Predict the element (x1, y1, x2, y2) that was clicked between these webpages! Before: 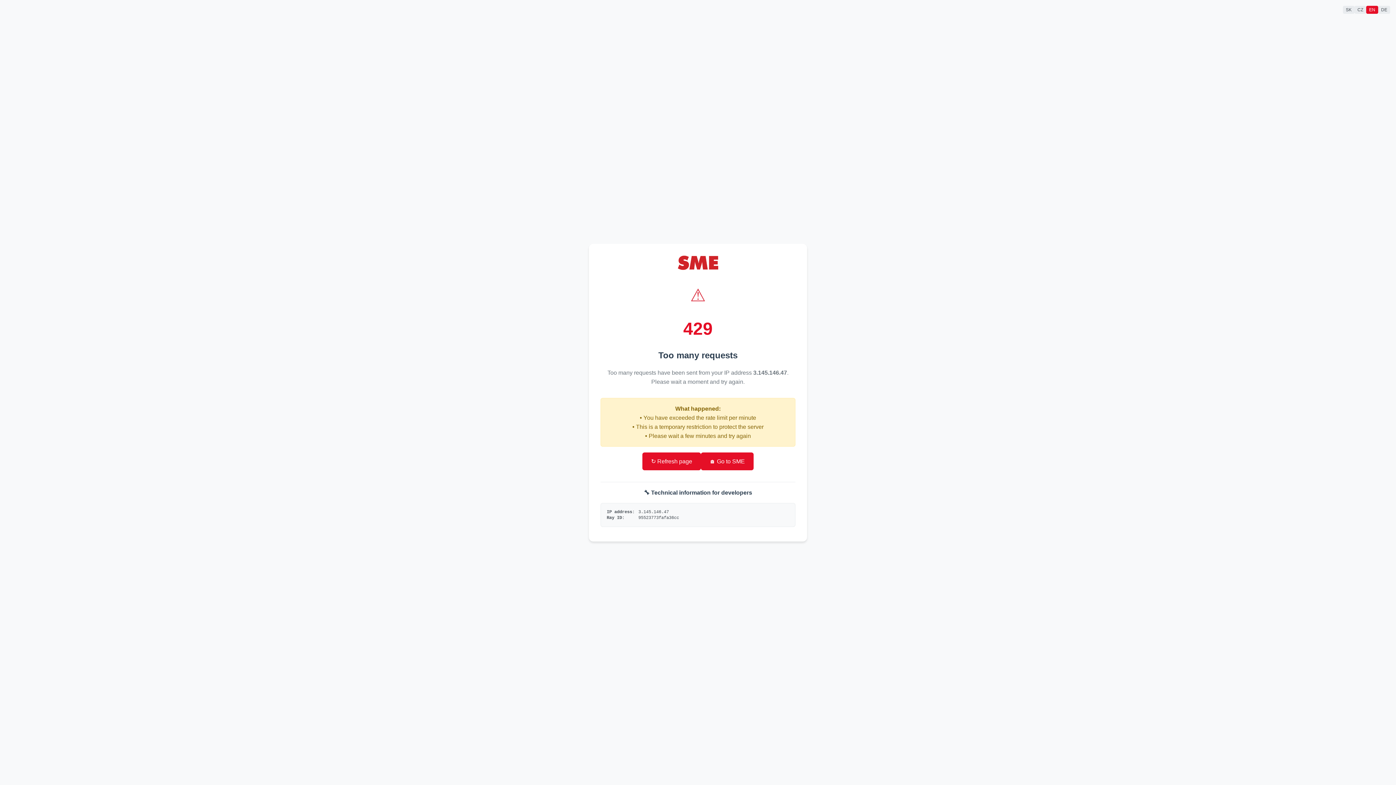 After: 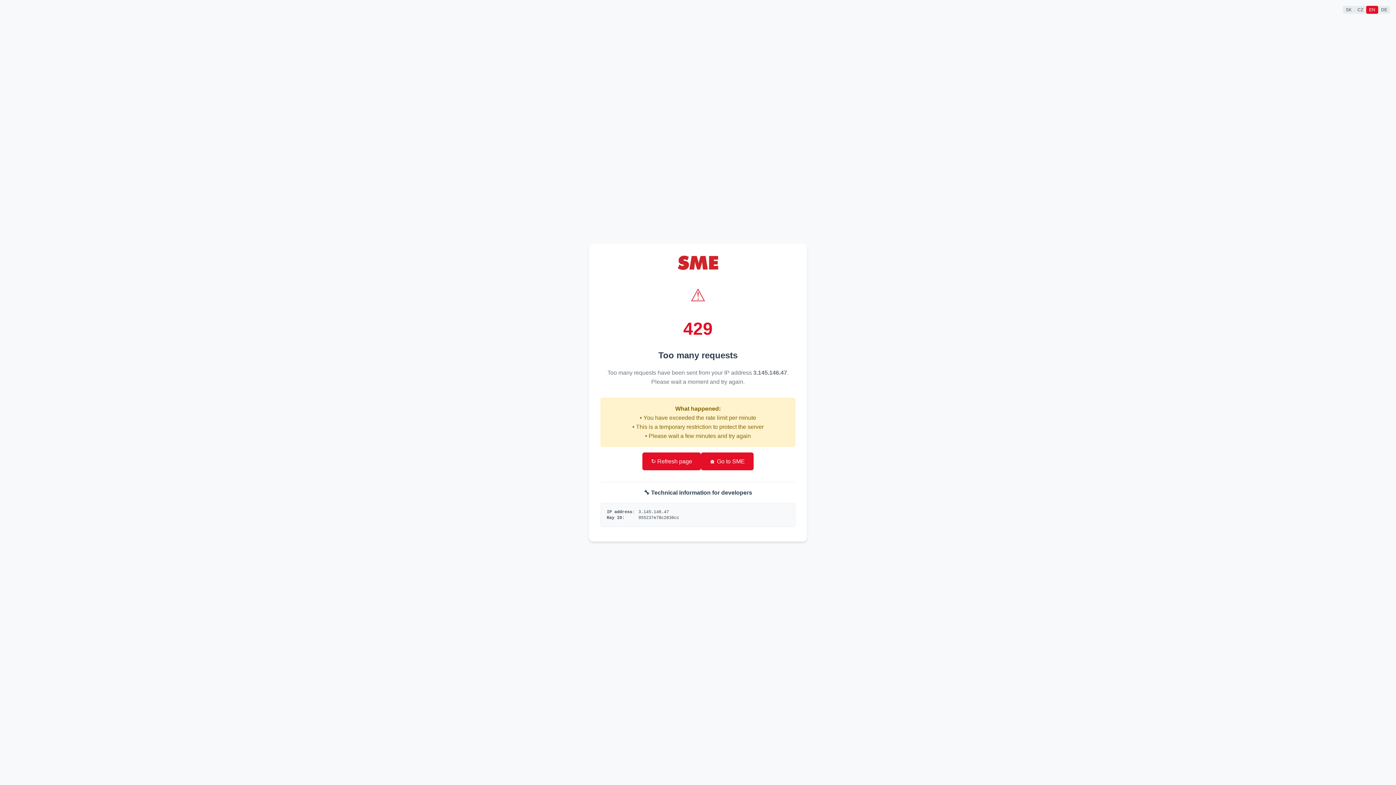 Action: label: ↻ Refresh page bbox: (642, 452, 701, 470)